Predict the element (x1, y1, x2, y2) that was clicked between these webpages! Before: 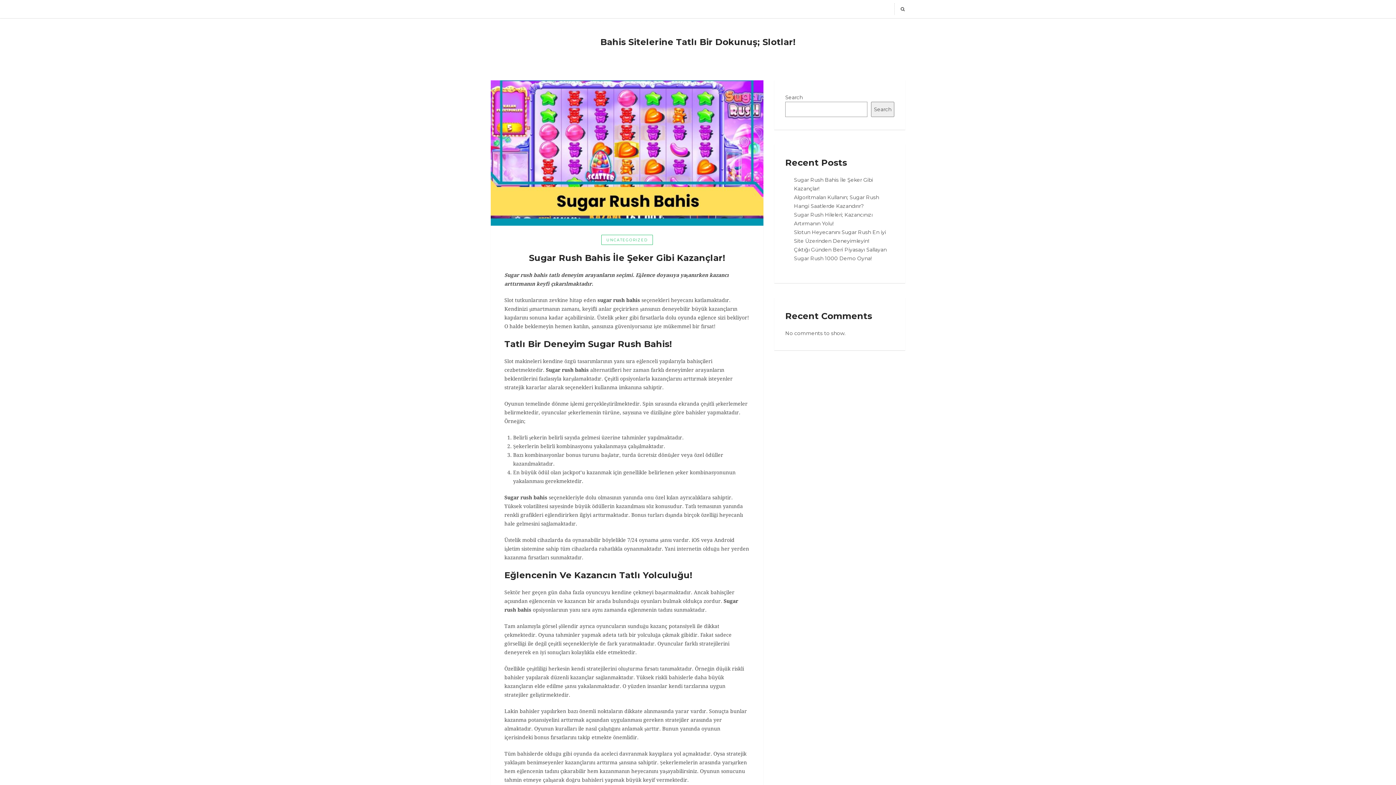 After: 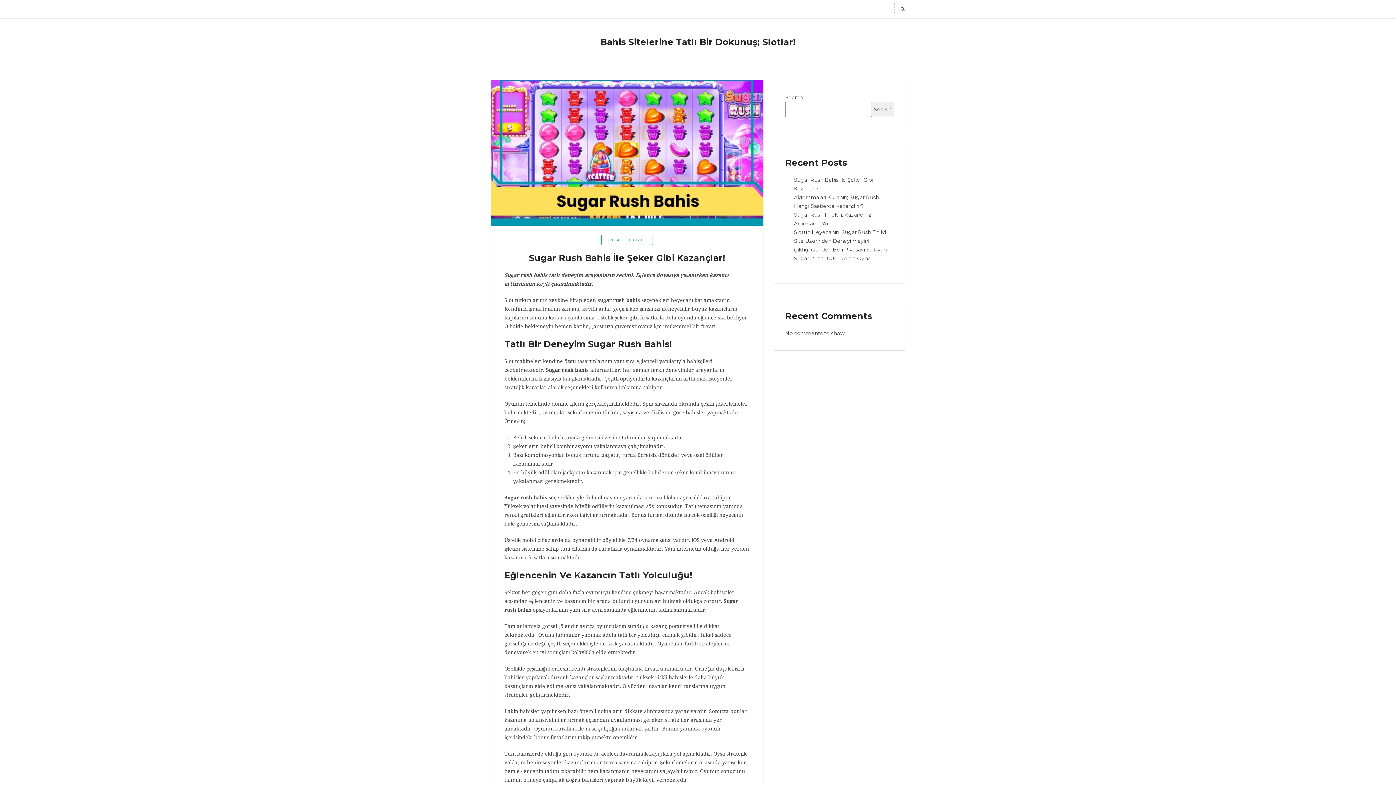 Action: bbox: (794, 175, 894, 193) label: Sugar Rush Bahis İle Şeker Gibi Kazançlar!